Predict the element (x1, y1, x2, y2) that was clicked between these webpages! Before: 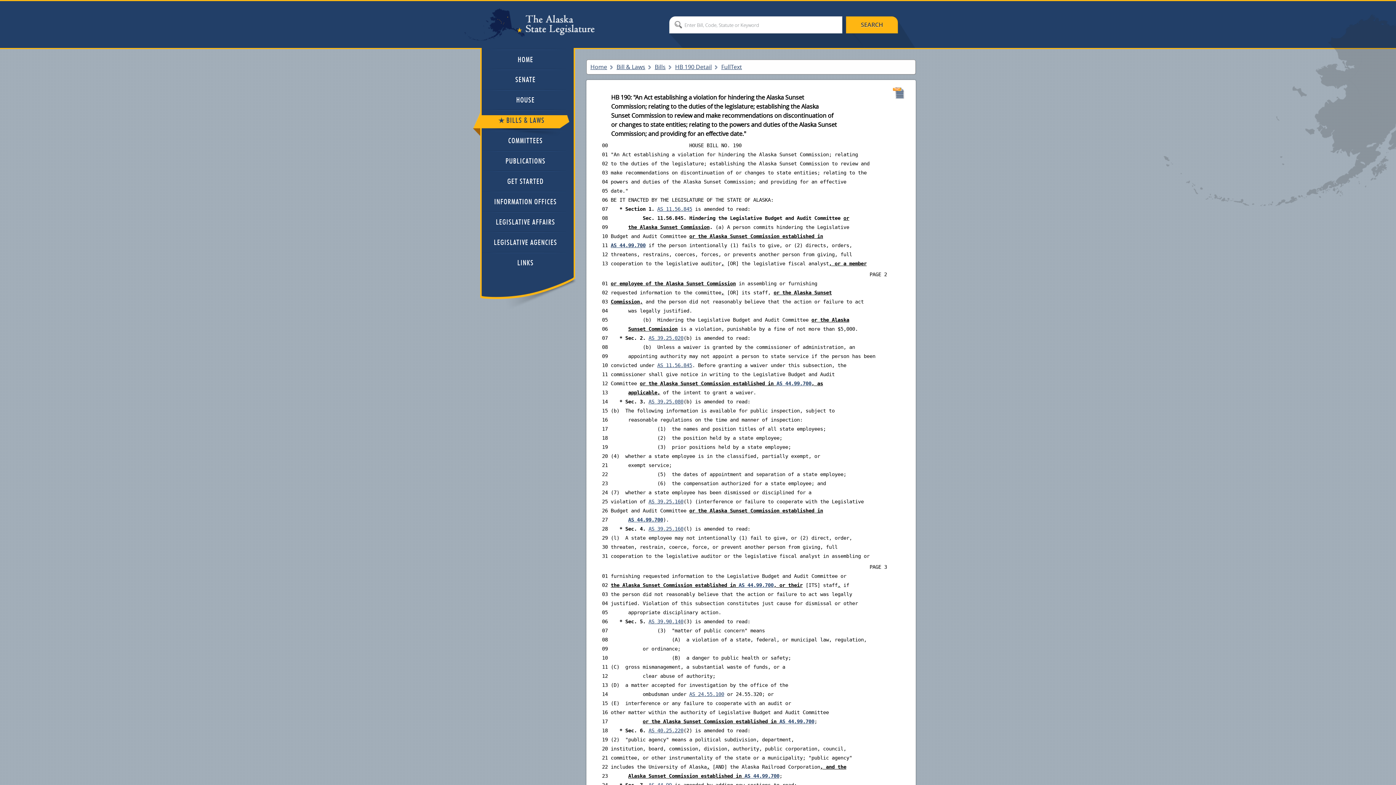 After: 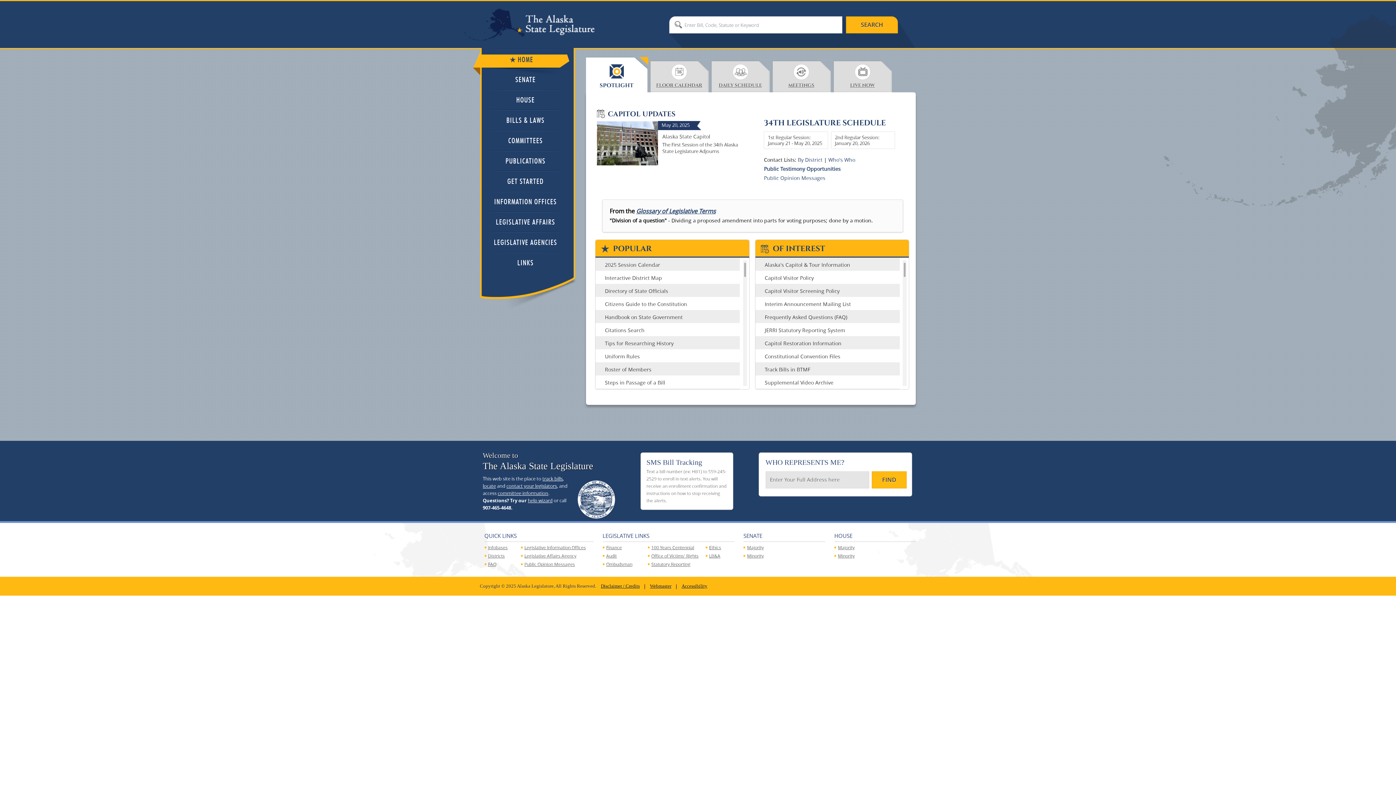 Action: label: The Alaska State Legislature bbox: (464, 8, 594, 40)